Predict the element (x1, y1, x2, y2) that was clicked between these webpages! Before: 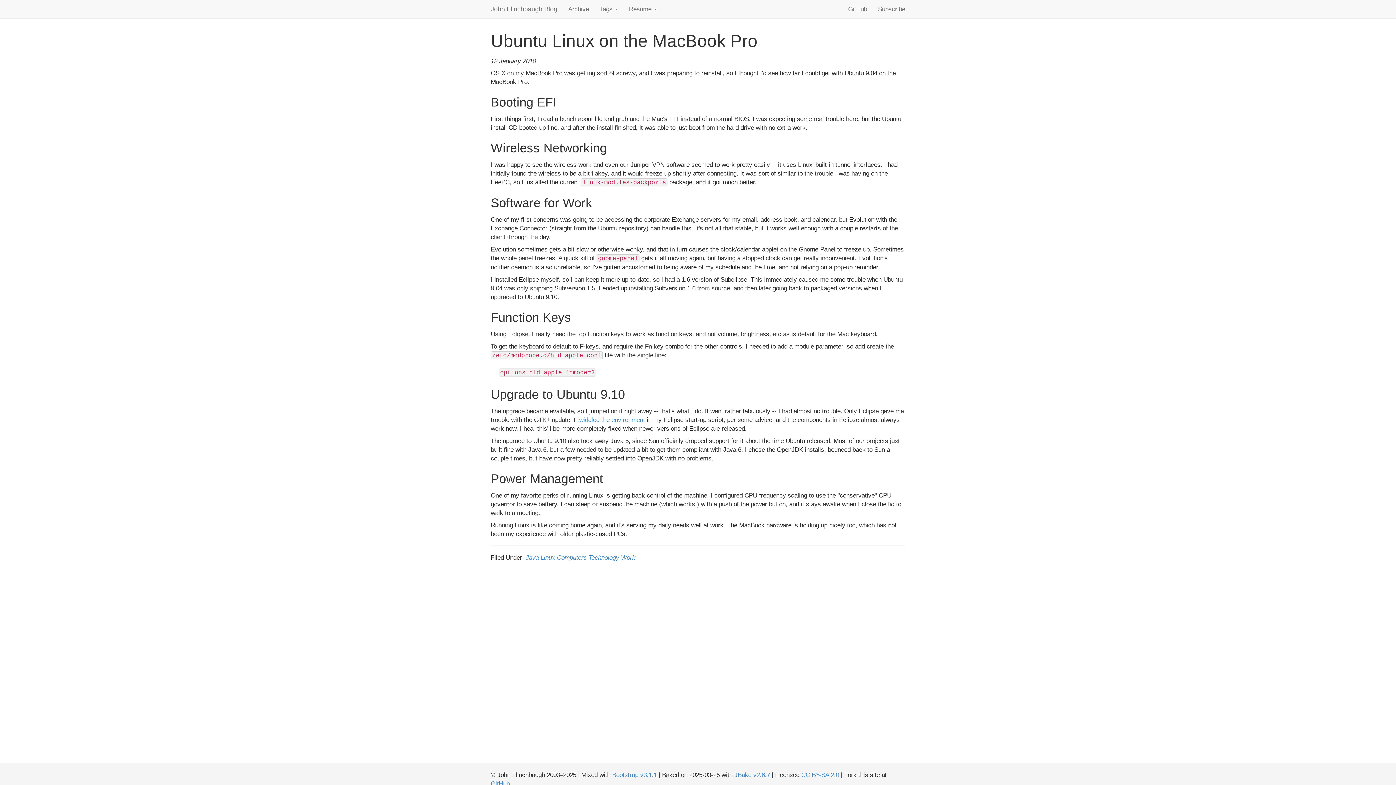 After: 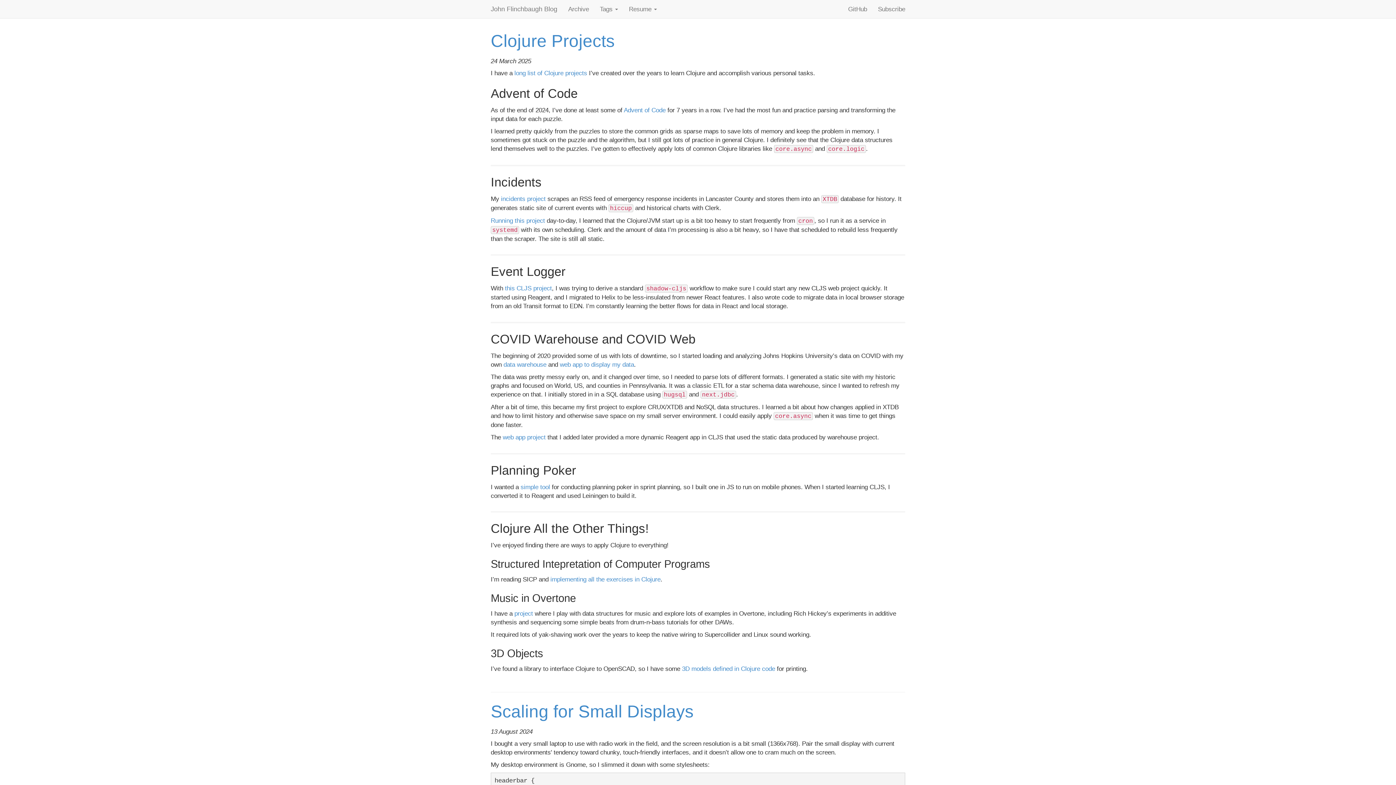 Action: bbox: (485, 0, 562, 18) label: John Flinchbaugh Blog